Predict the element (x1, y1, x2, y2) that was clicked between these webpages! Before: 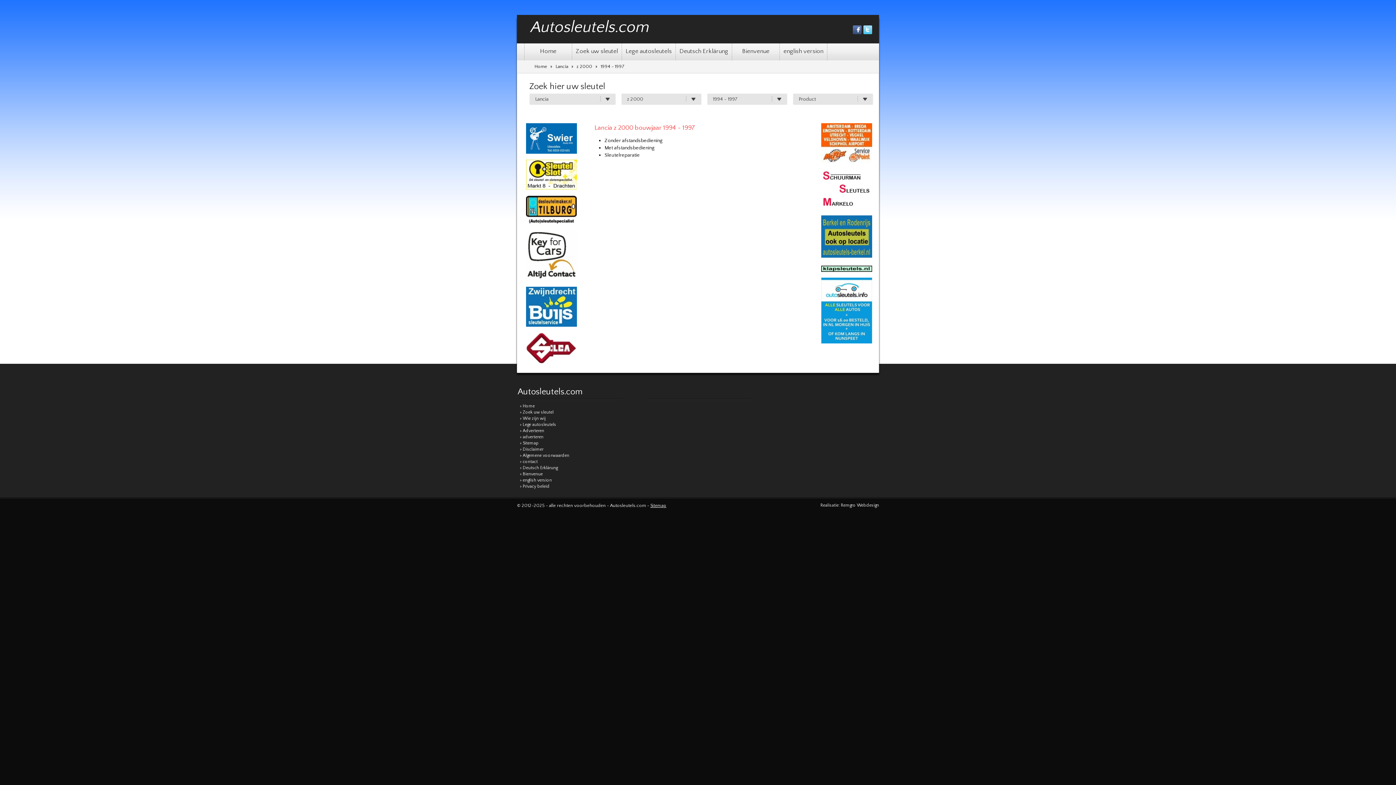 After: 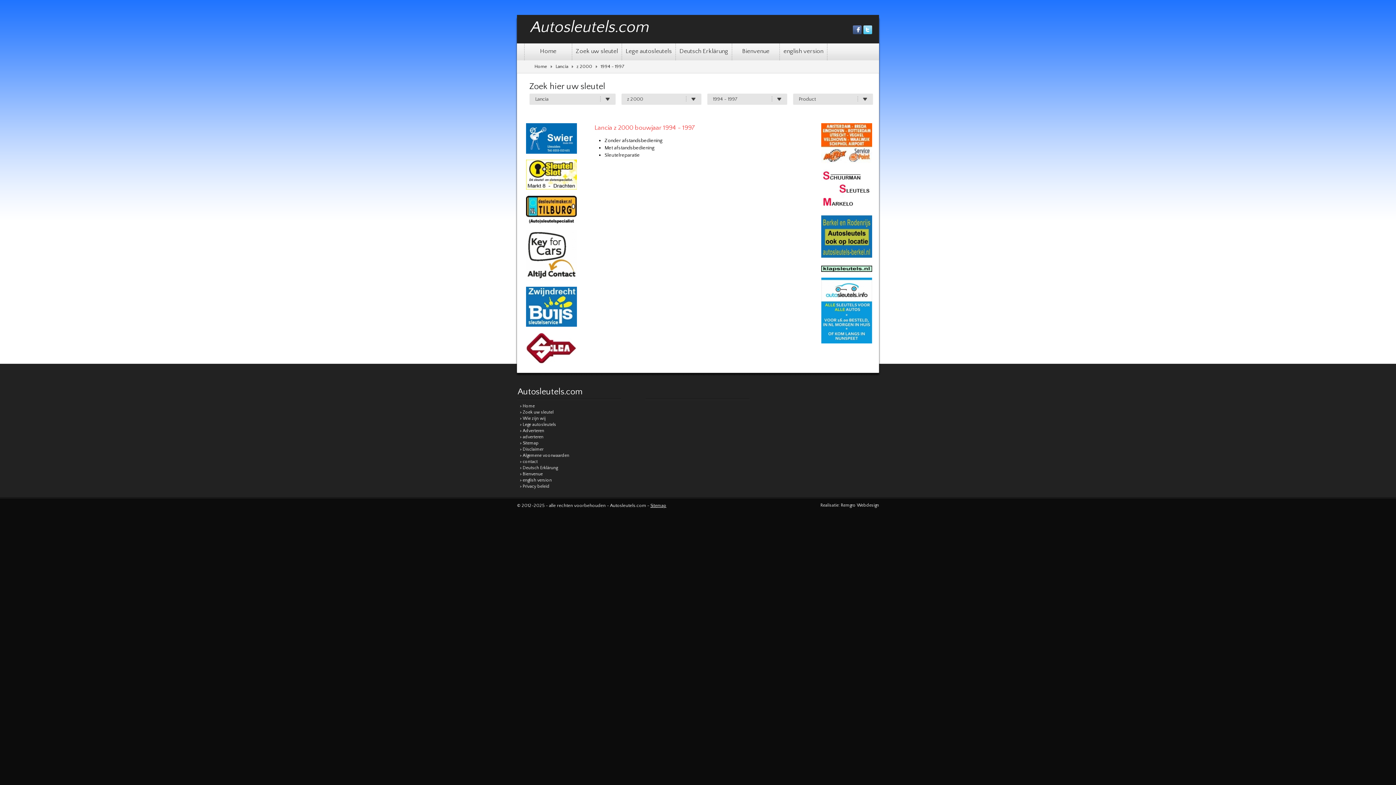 Action: bbox: (526, 365, 577, 371)